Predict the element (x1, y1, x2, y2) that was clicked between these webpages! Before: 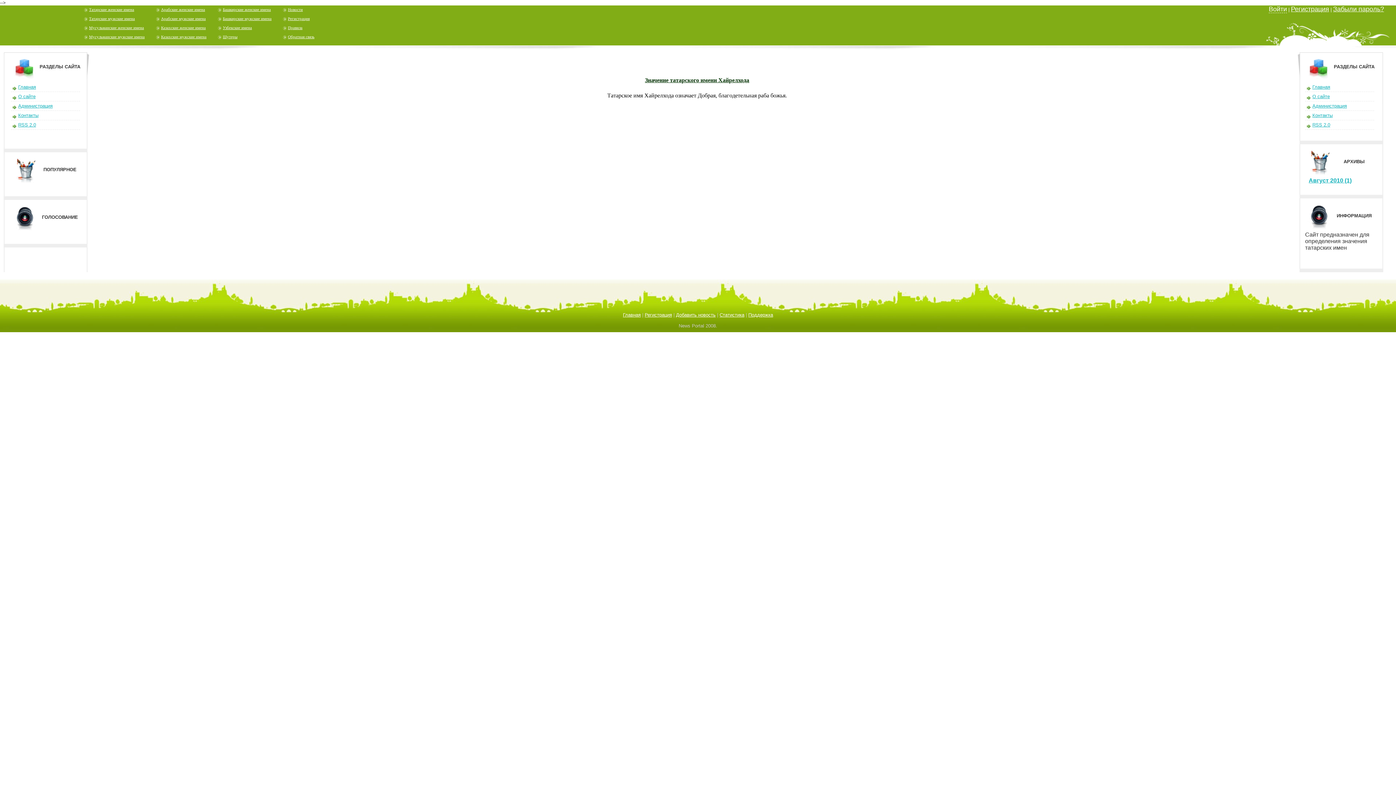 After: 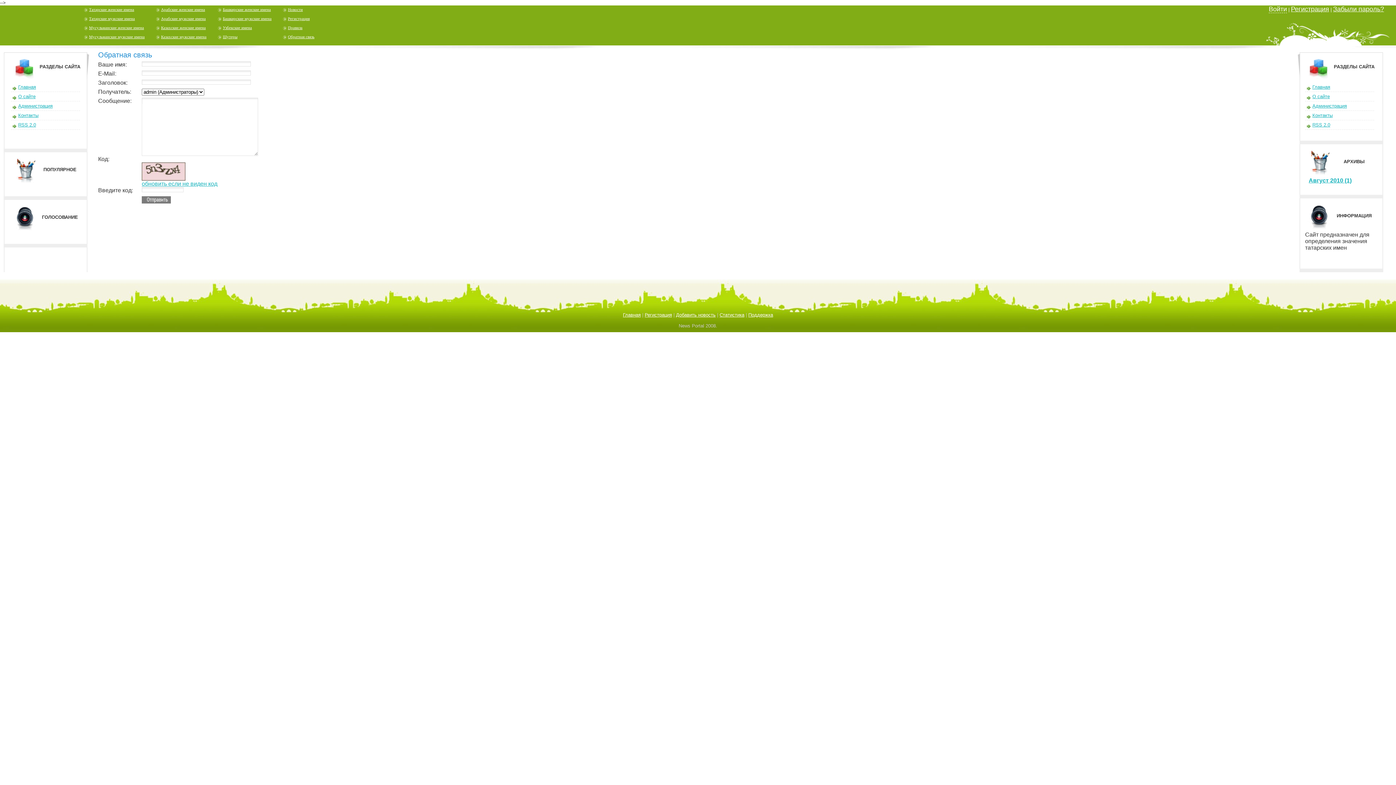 Action: label: Поддержка bbox: (748, 312, 773, 317)